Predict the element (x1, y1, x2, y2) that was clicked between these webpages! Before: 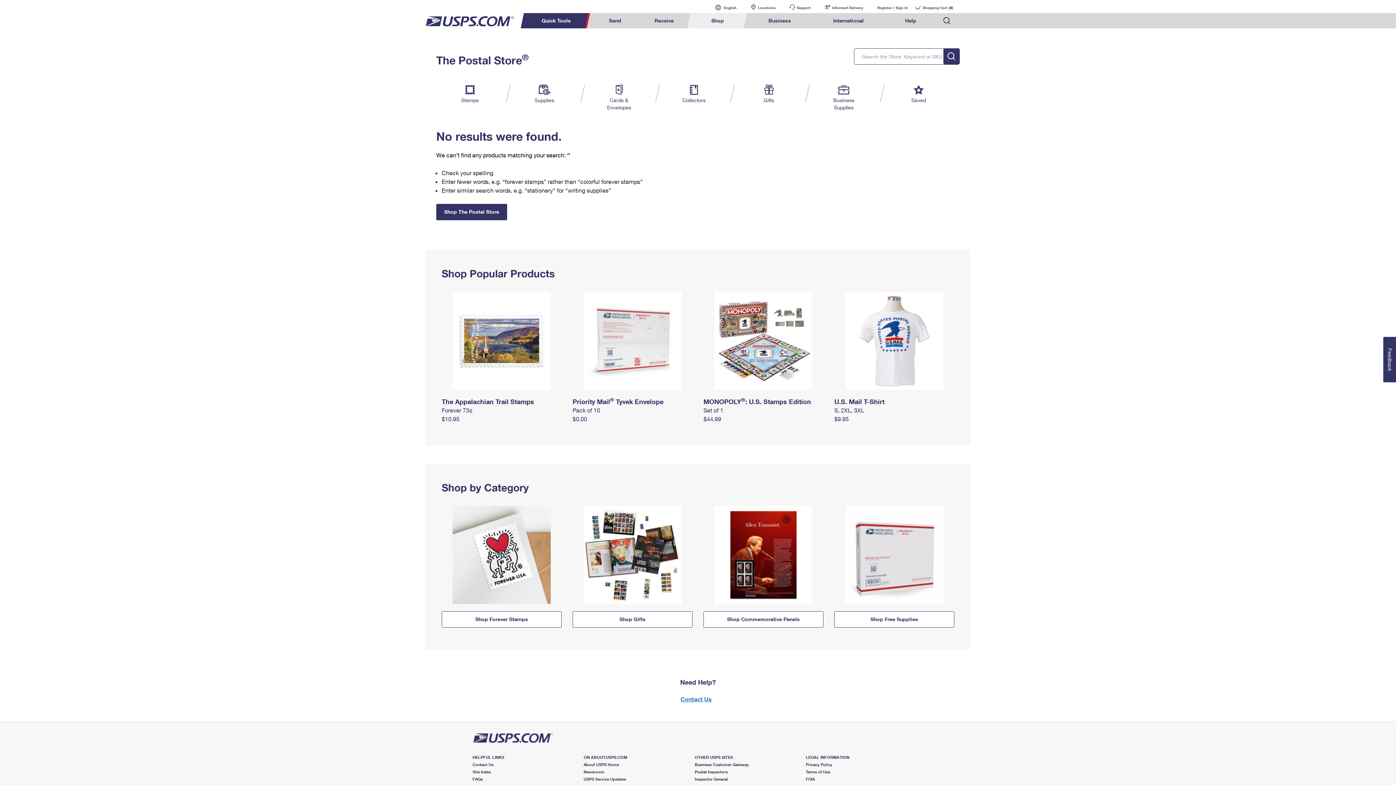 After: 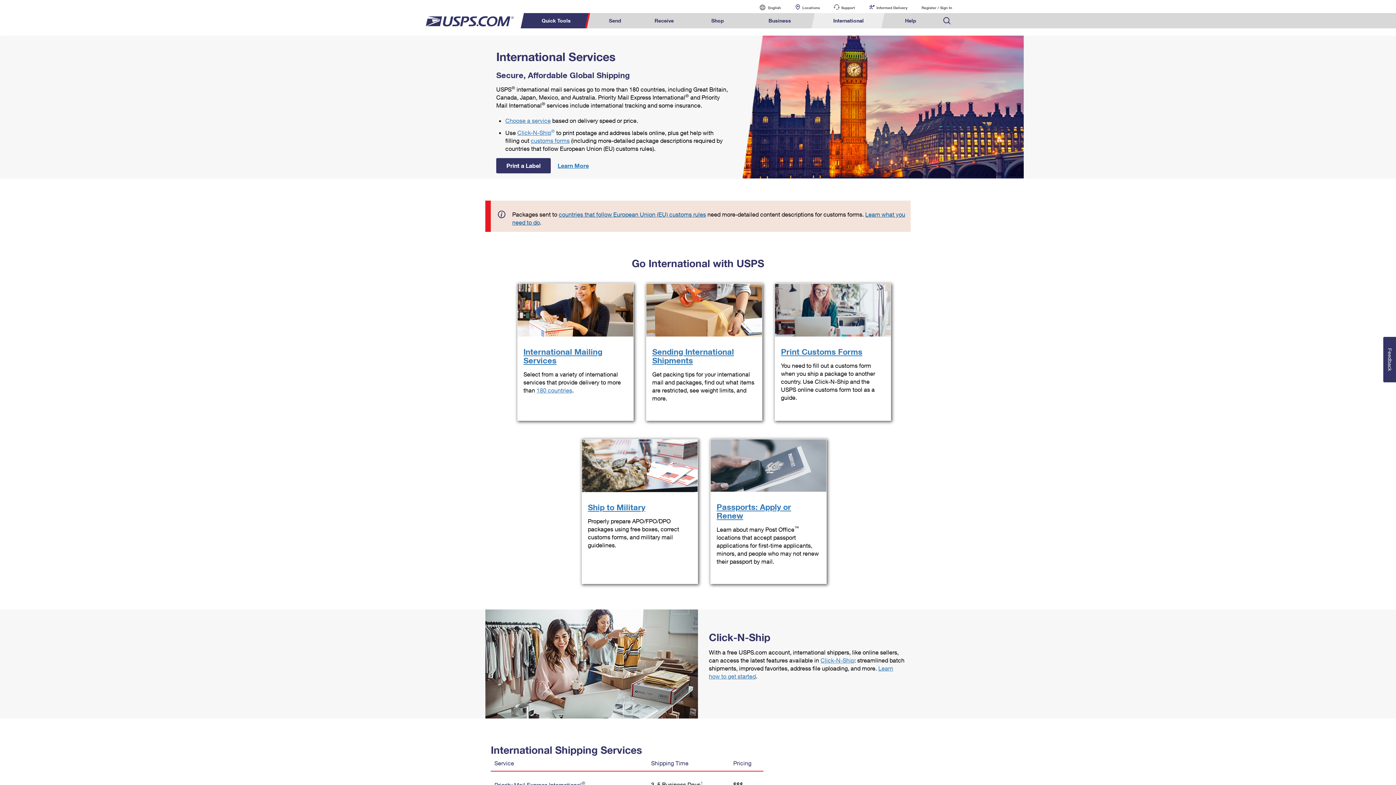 Action: label: International bbox: (813, 13, 883, 28)